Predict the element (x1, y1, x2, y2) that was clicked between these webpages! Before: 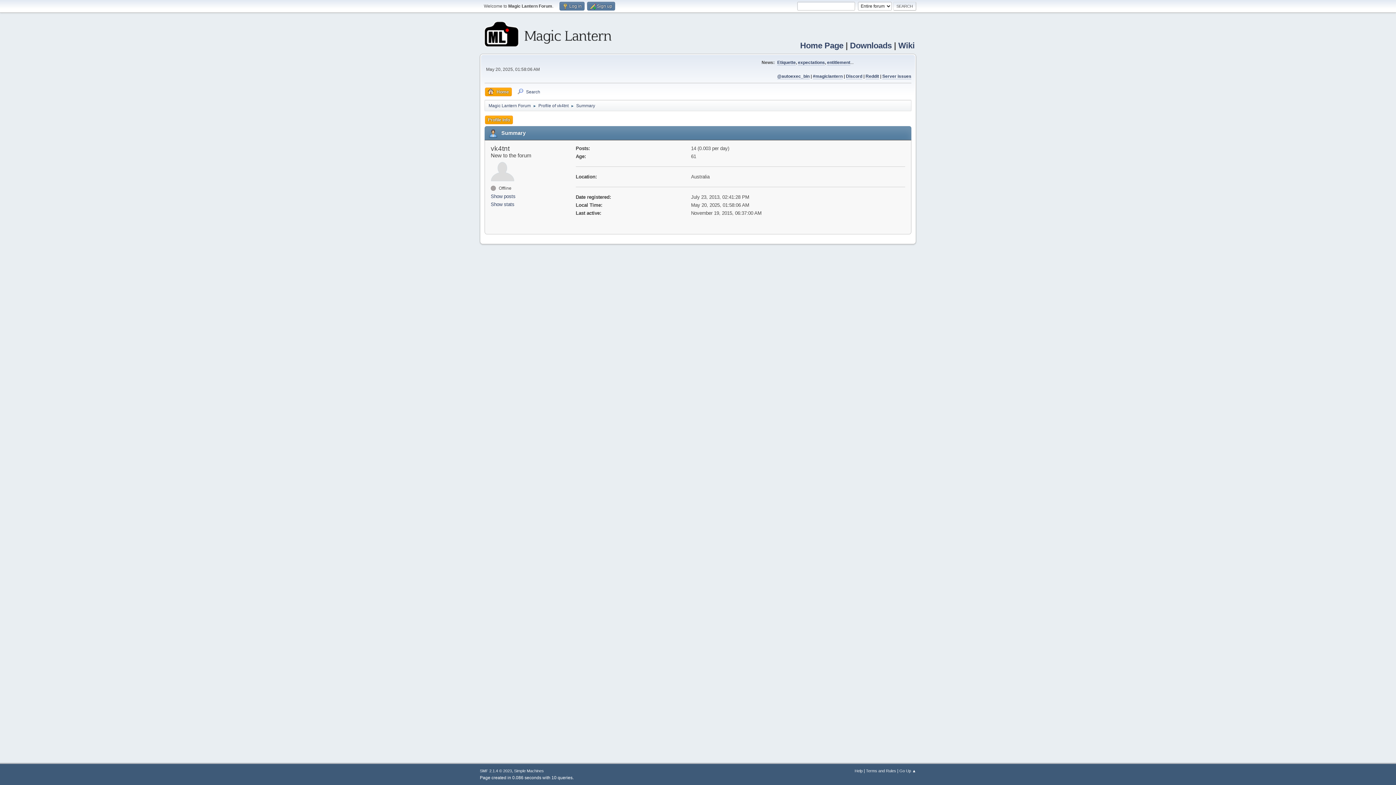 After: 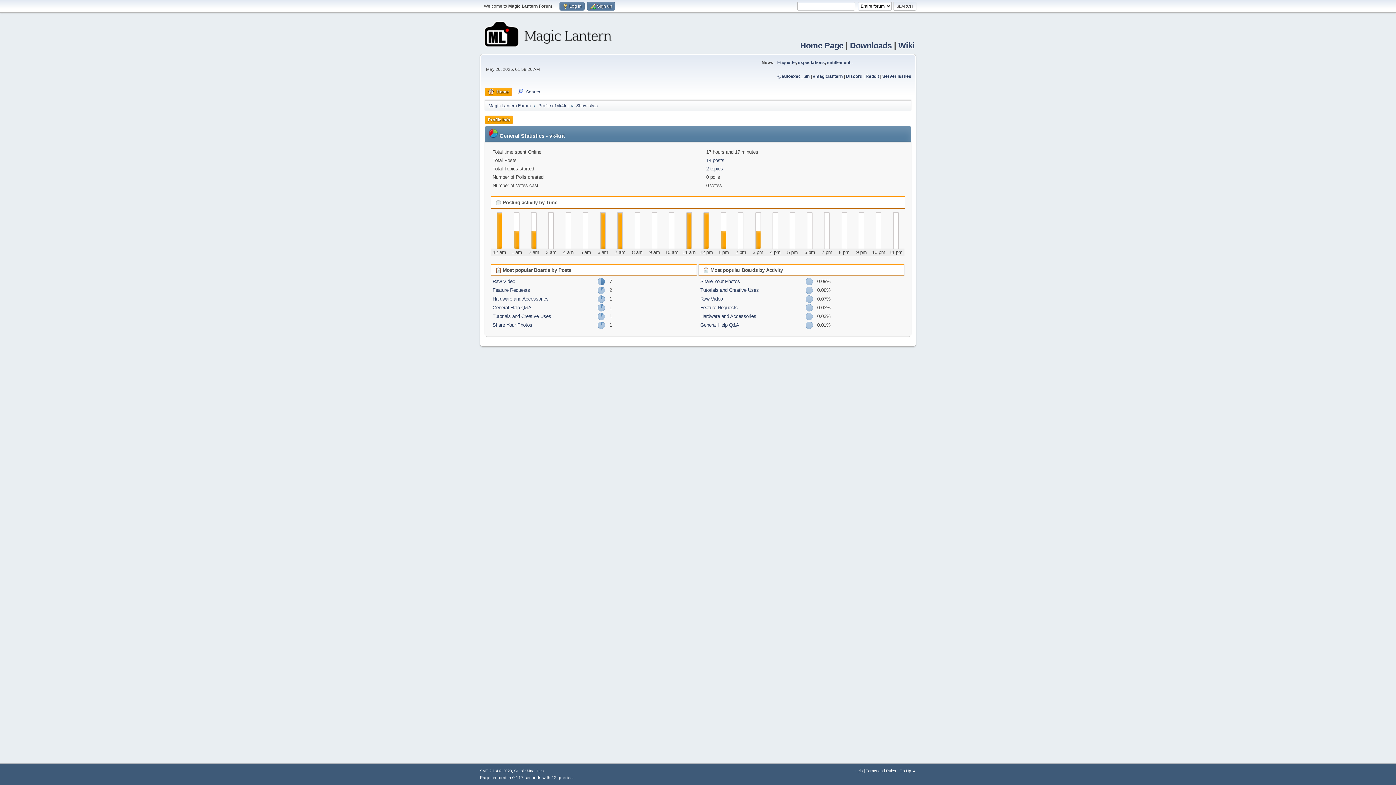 Action: label: Show stats bbox: (490, 201, 573, 208)